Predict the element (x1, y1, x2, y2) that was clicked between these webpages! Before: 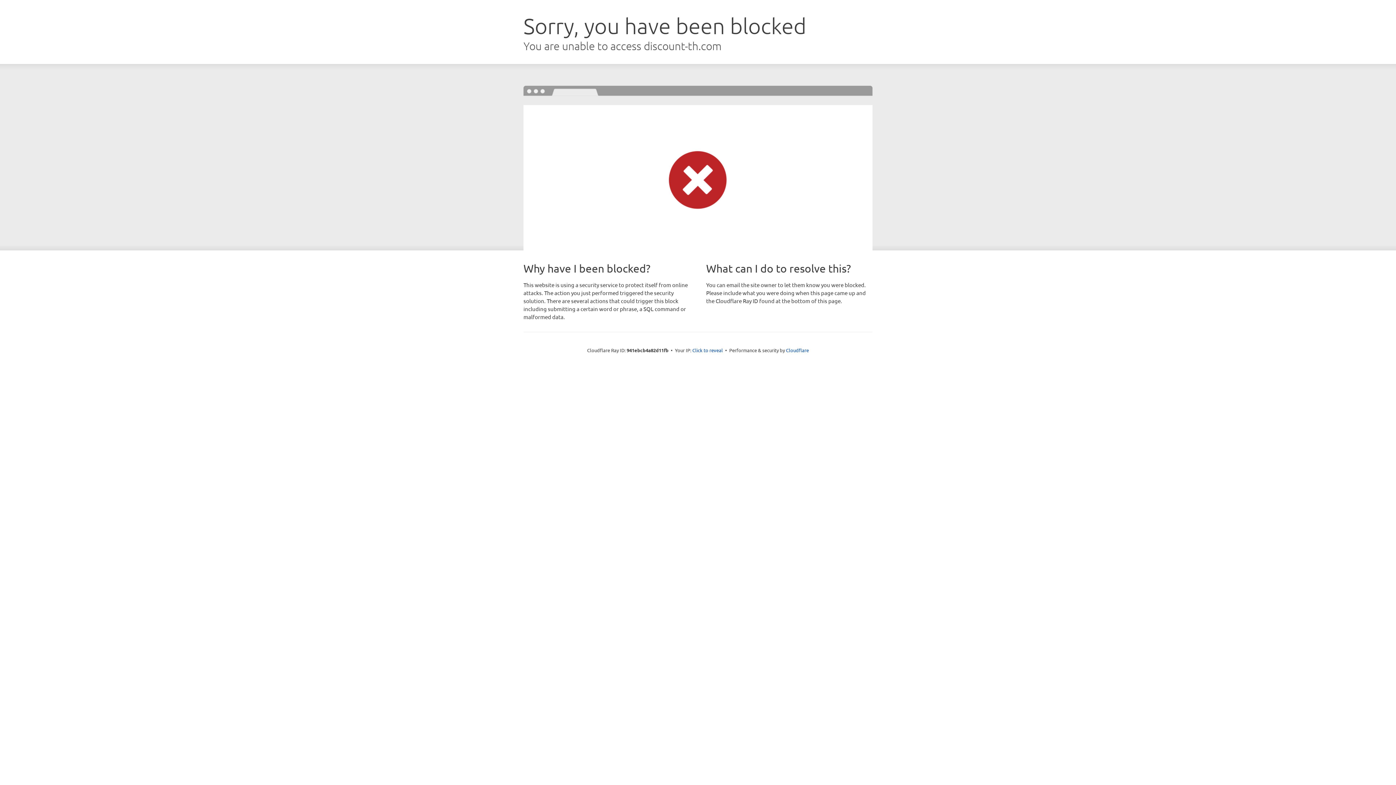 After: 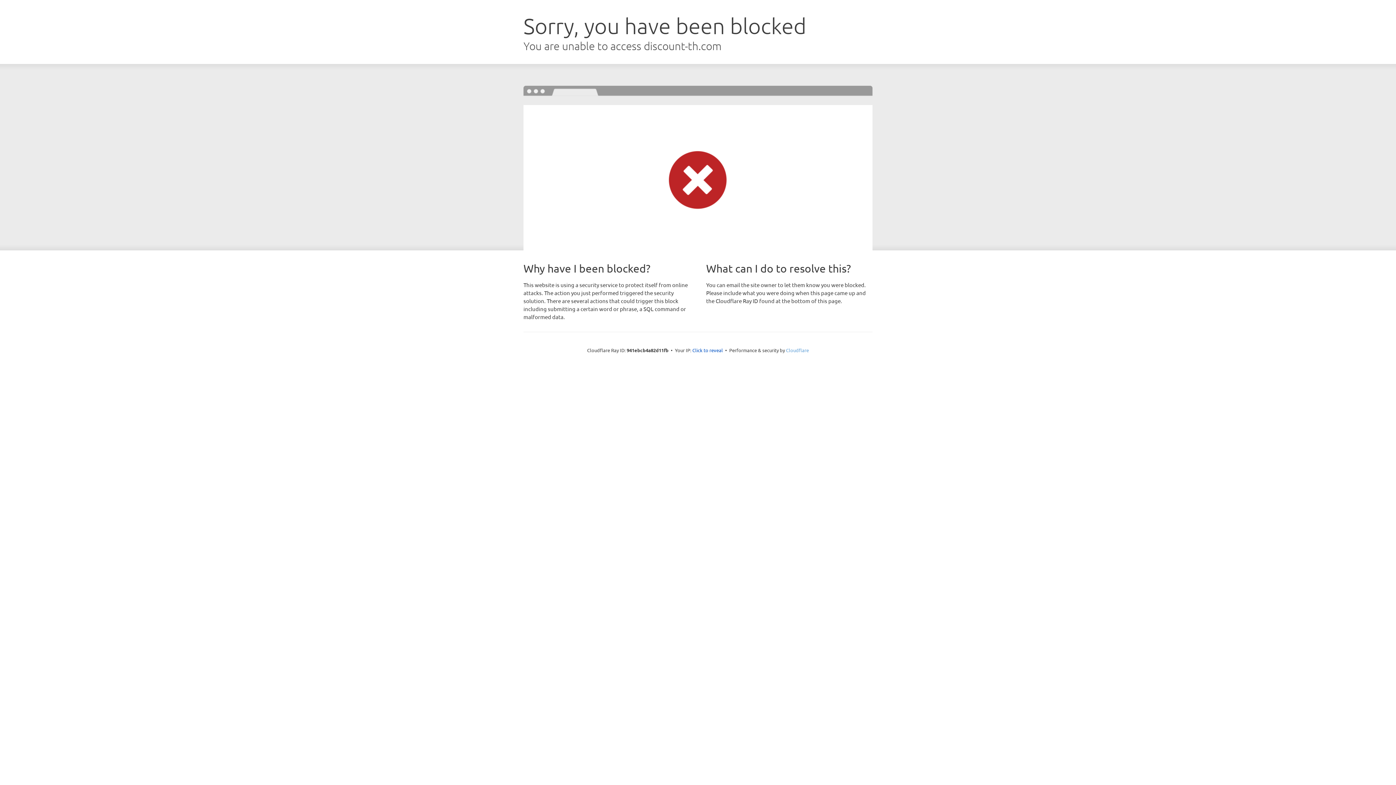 Action: label: Cloudflare bbox: (786, 347, 809, 353)